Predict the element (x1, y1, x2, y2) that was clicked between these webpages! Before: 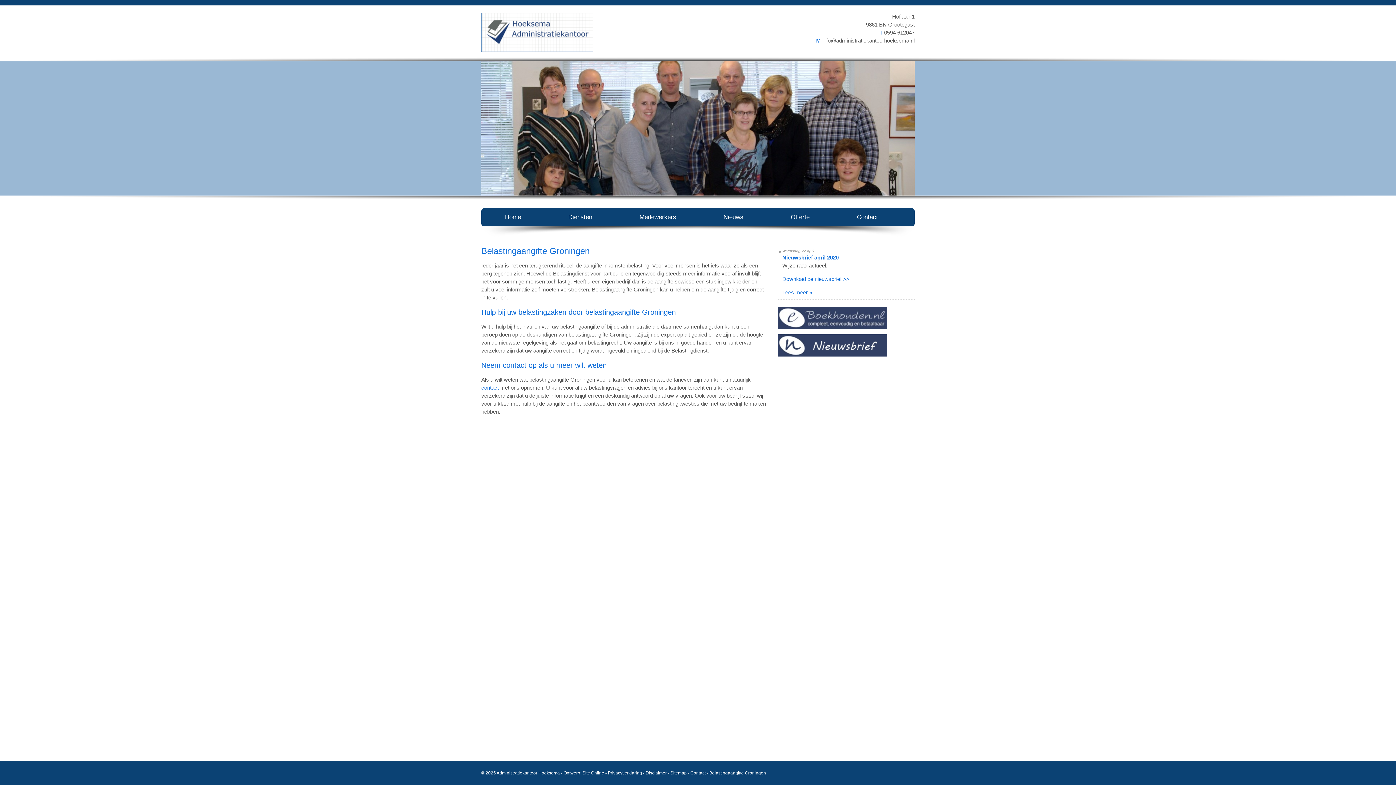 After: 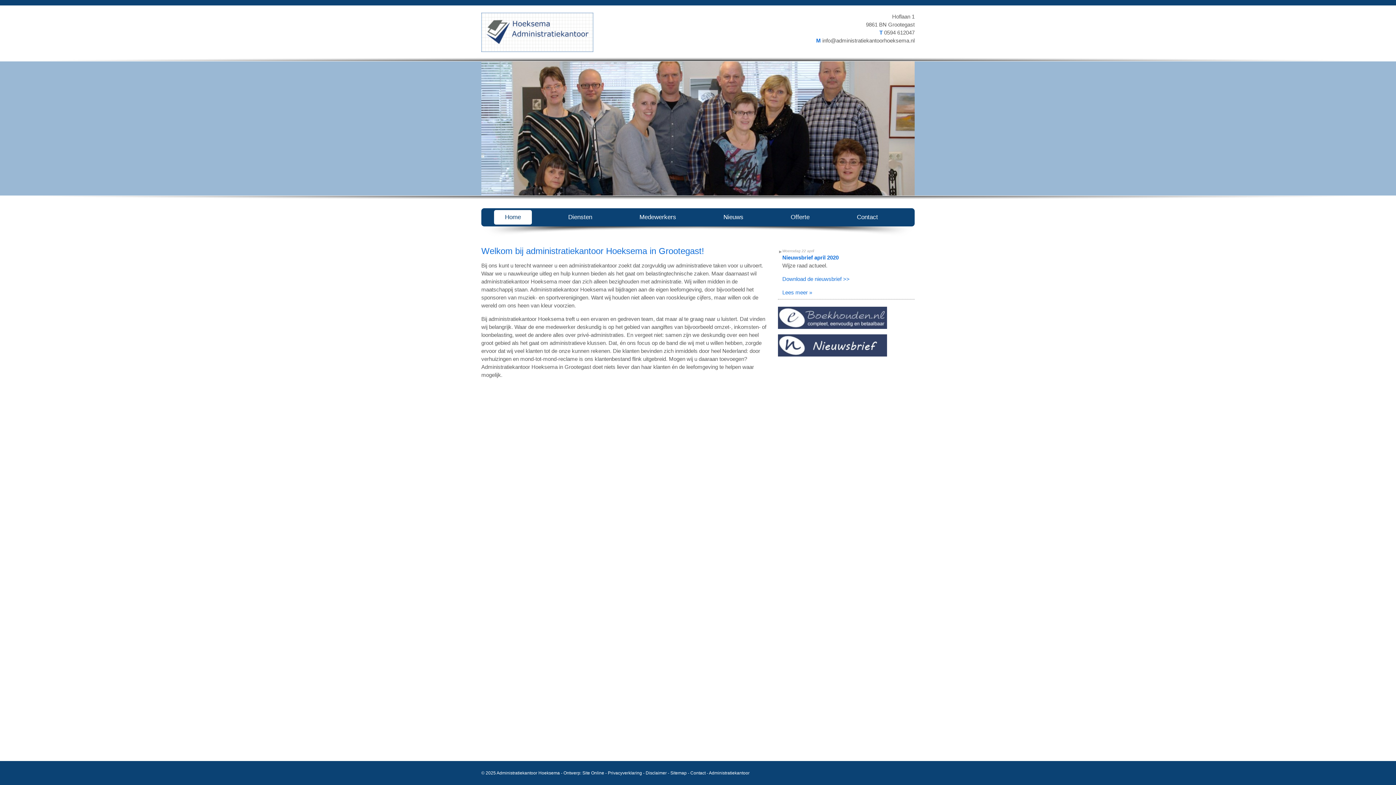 Action: bbox: (481, 12, 692, 52)